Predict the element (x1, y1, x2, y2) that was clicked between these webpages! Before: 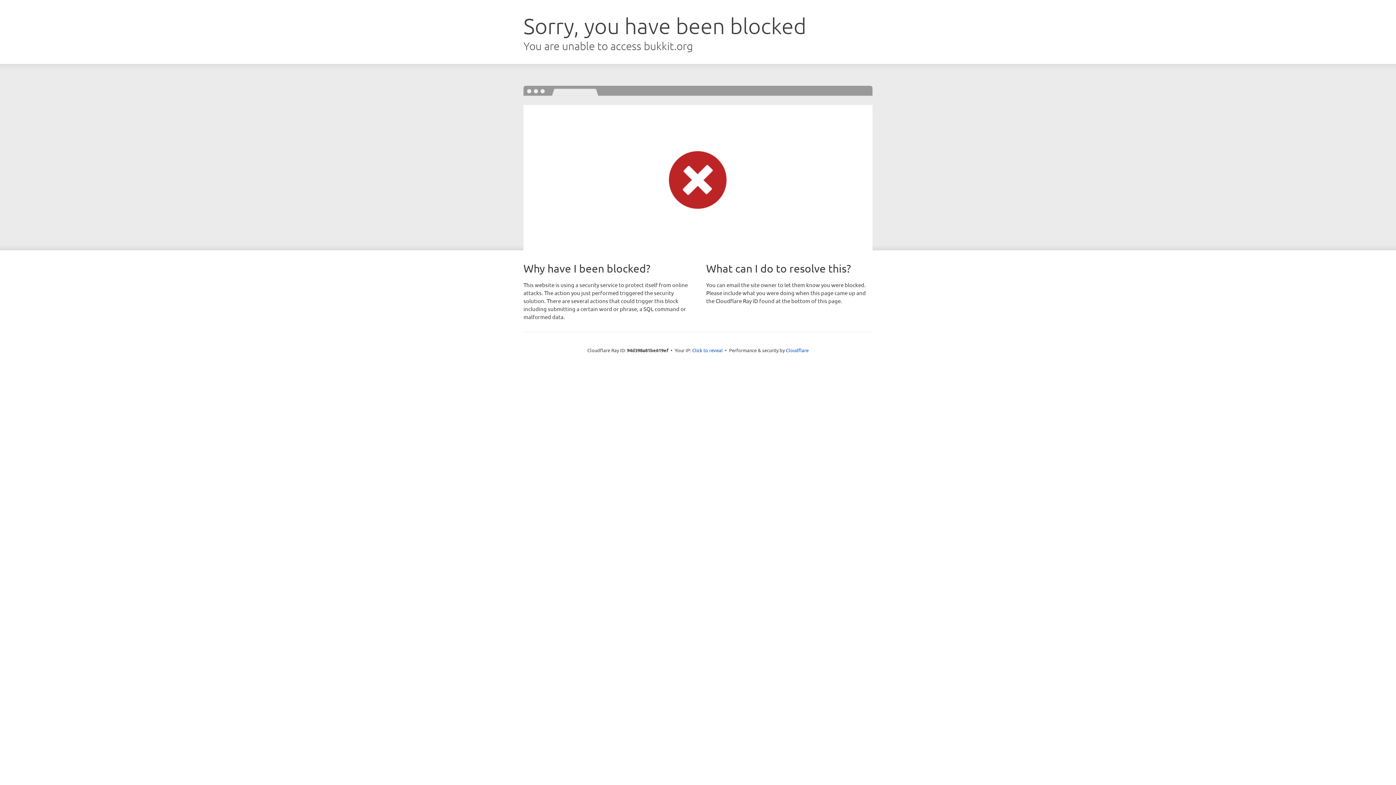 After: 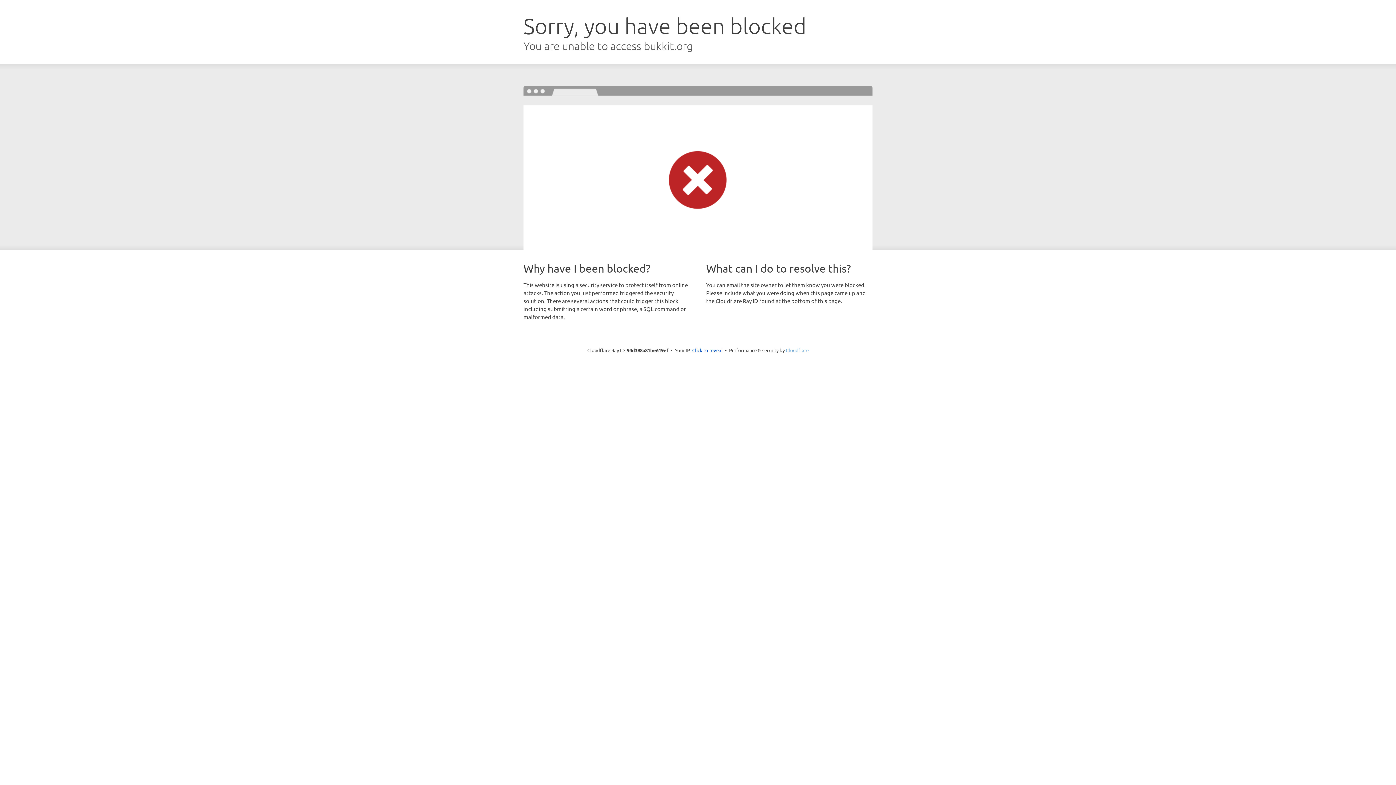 Action: label: Cloudflare bbox: (786, 347, 808, 353)